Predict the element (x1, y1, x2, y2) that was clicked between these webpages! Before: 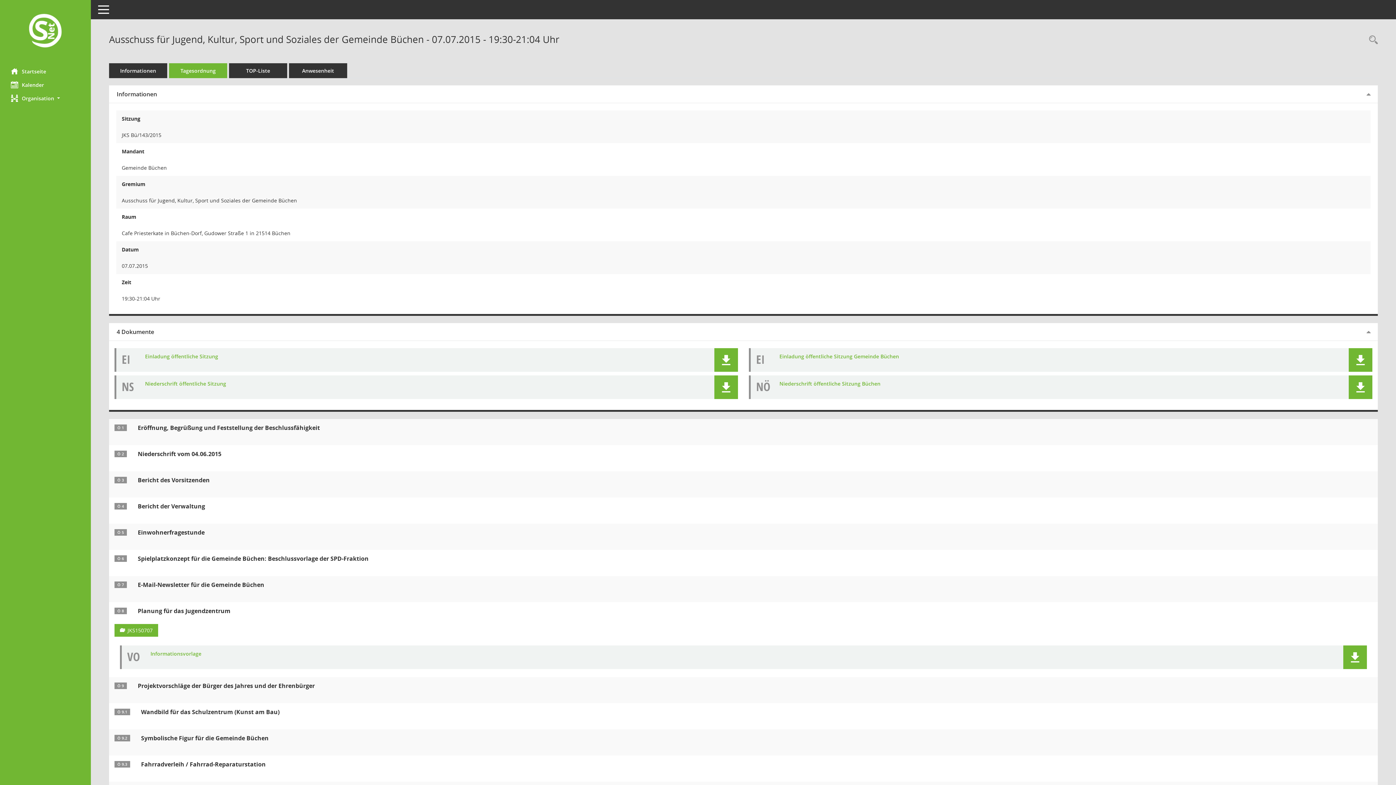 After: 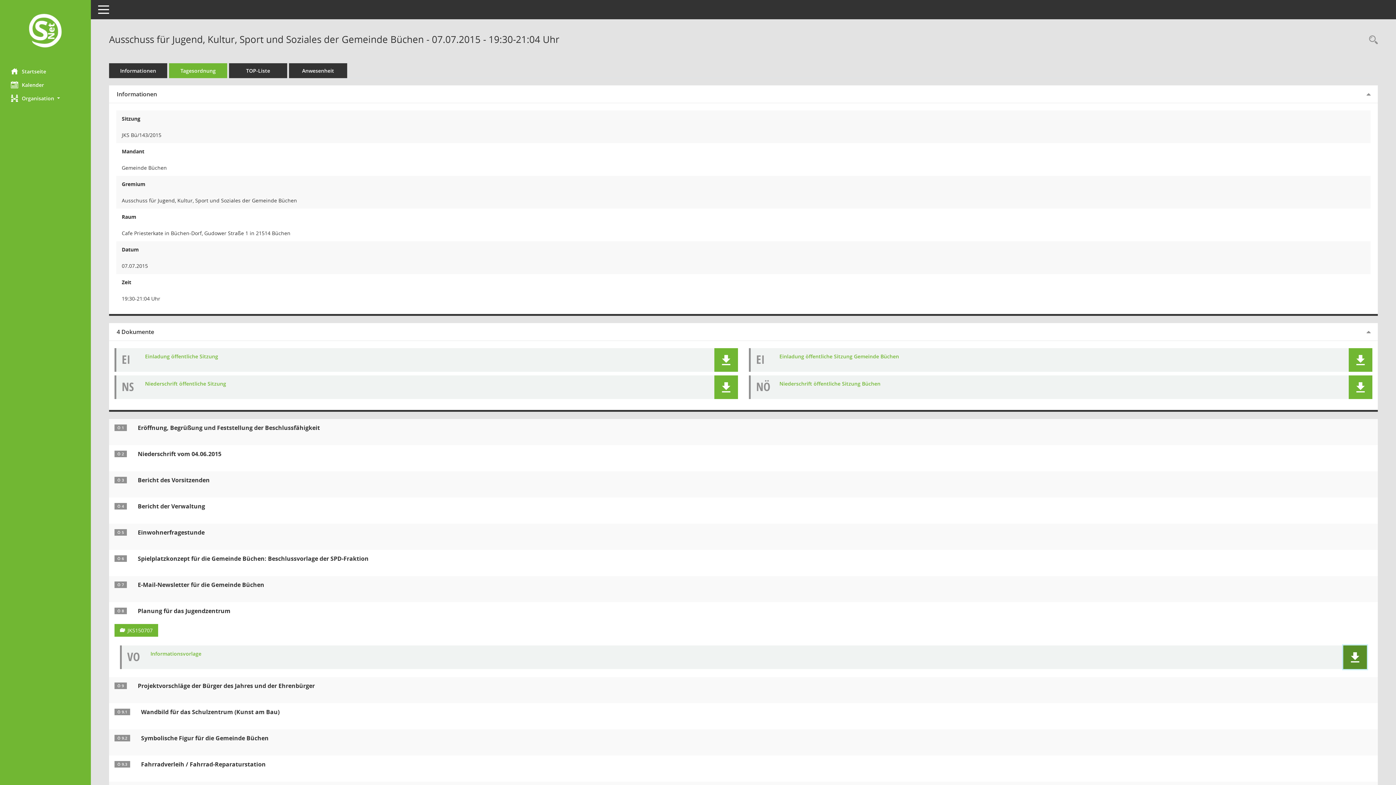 Action: label: Dokument Download Dateityp: pdf bbox: (1343, 645, 1367, 669)